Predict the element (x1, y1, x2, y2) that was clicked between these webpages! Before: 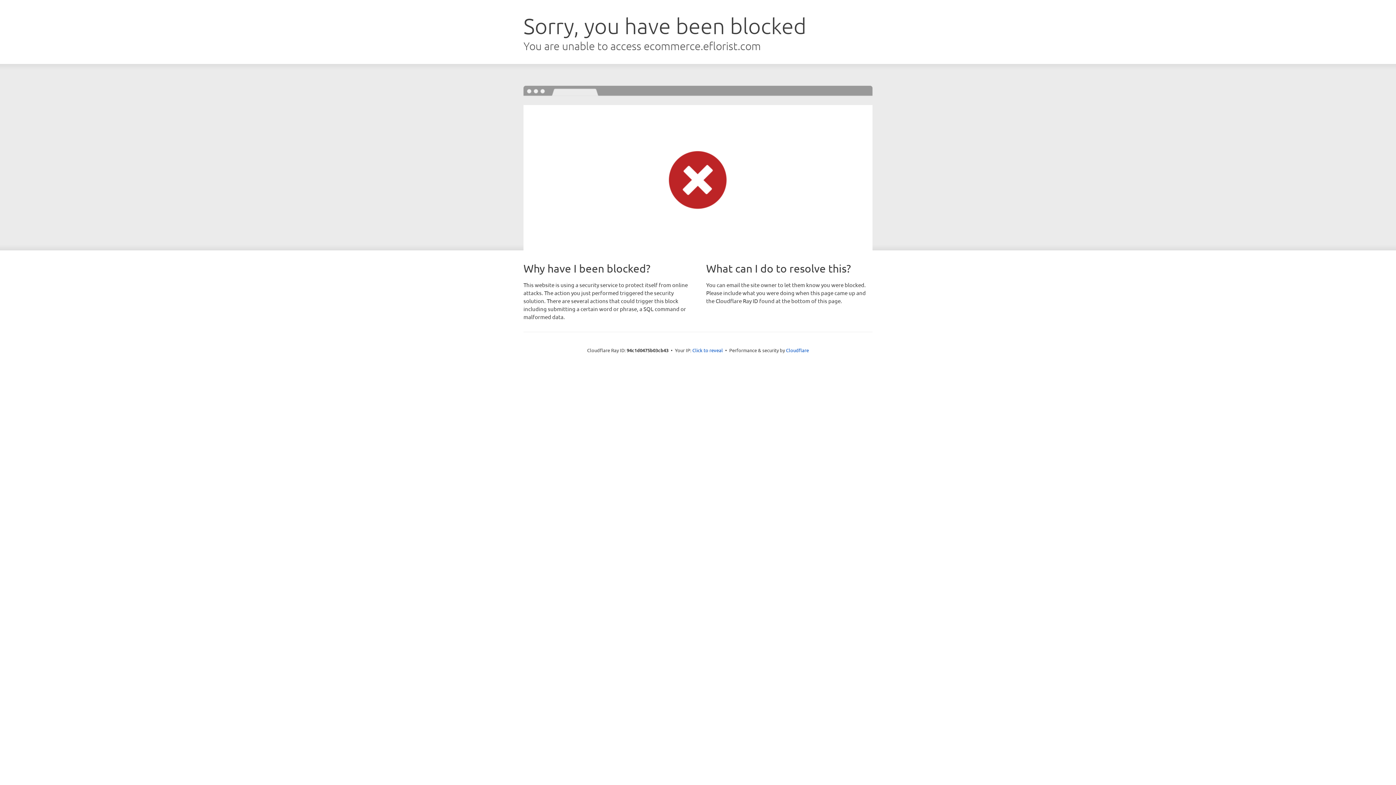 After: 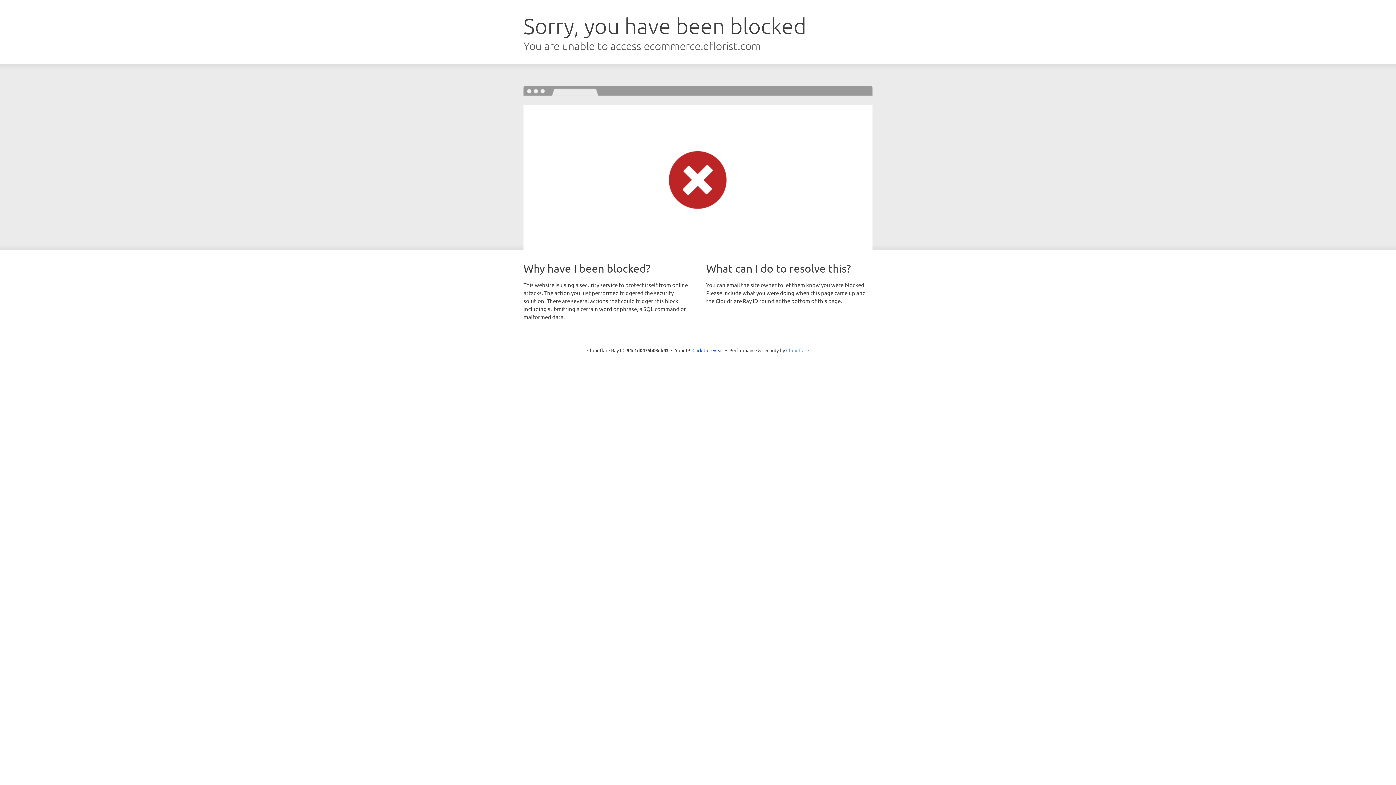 Action: bbox: (786, 347, 809, 353) label: Cloudflare